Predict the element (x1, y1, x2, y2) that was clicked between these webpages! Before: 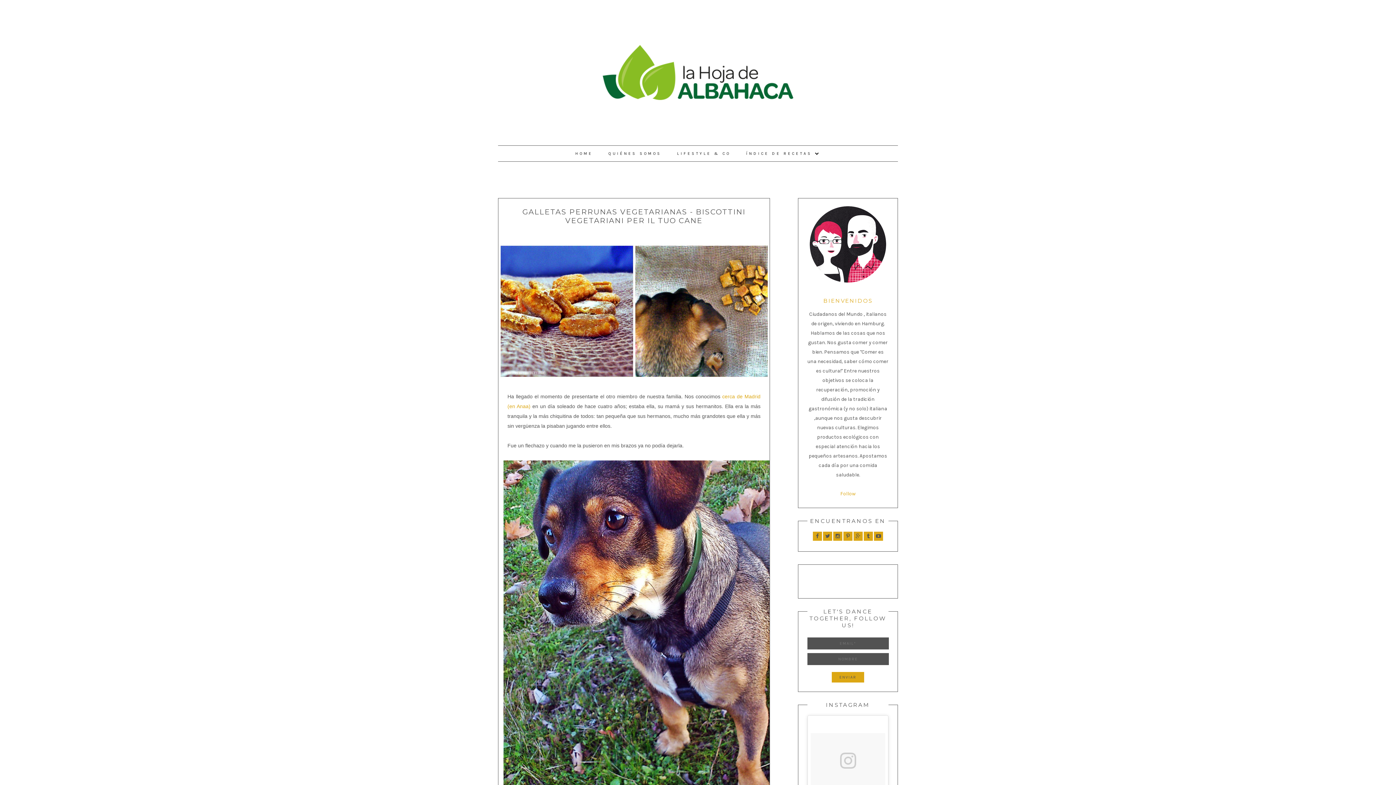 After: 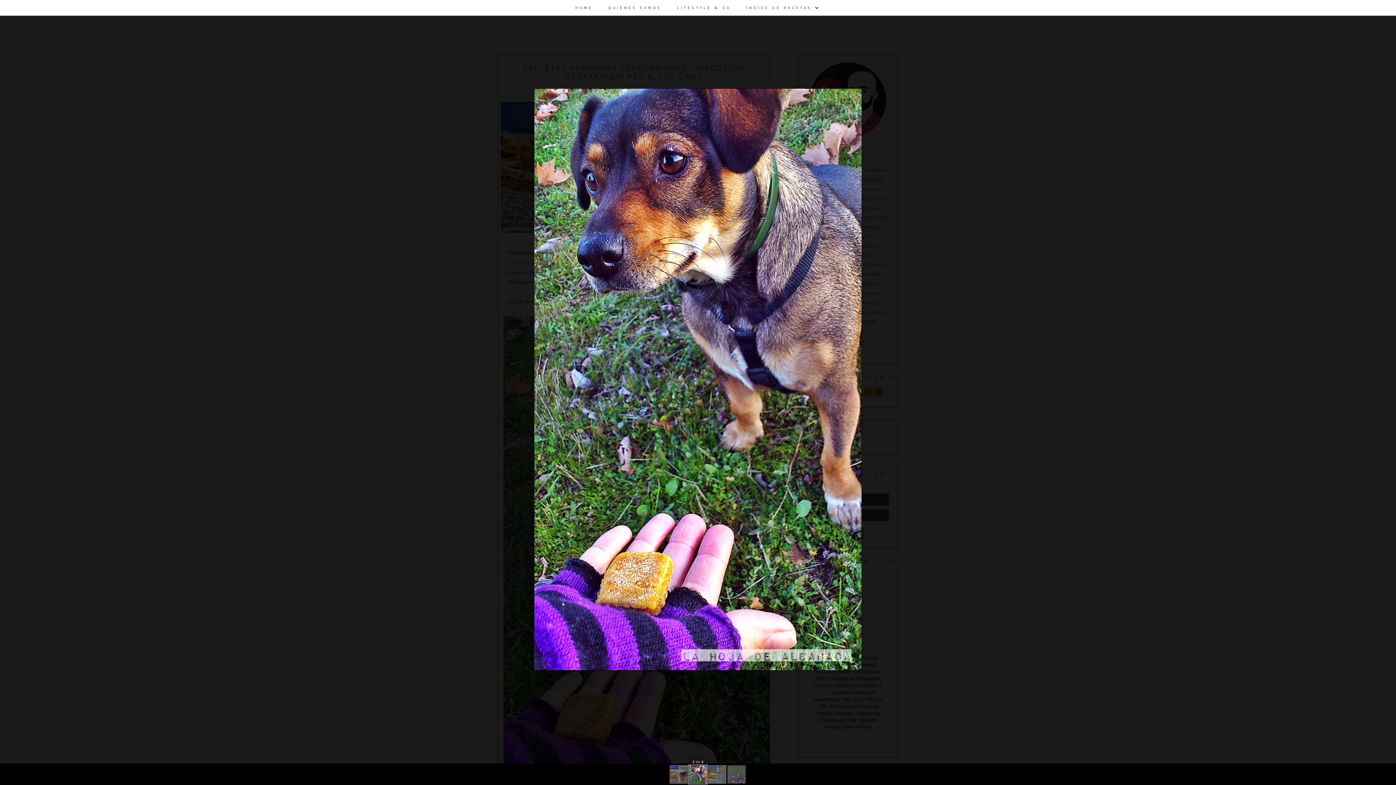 Action: bbox: (512, 460, 760, 936)